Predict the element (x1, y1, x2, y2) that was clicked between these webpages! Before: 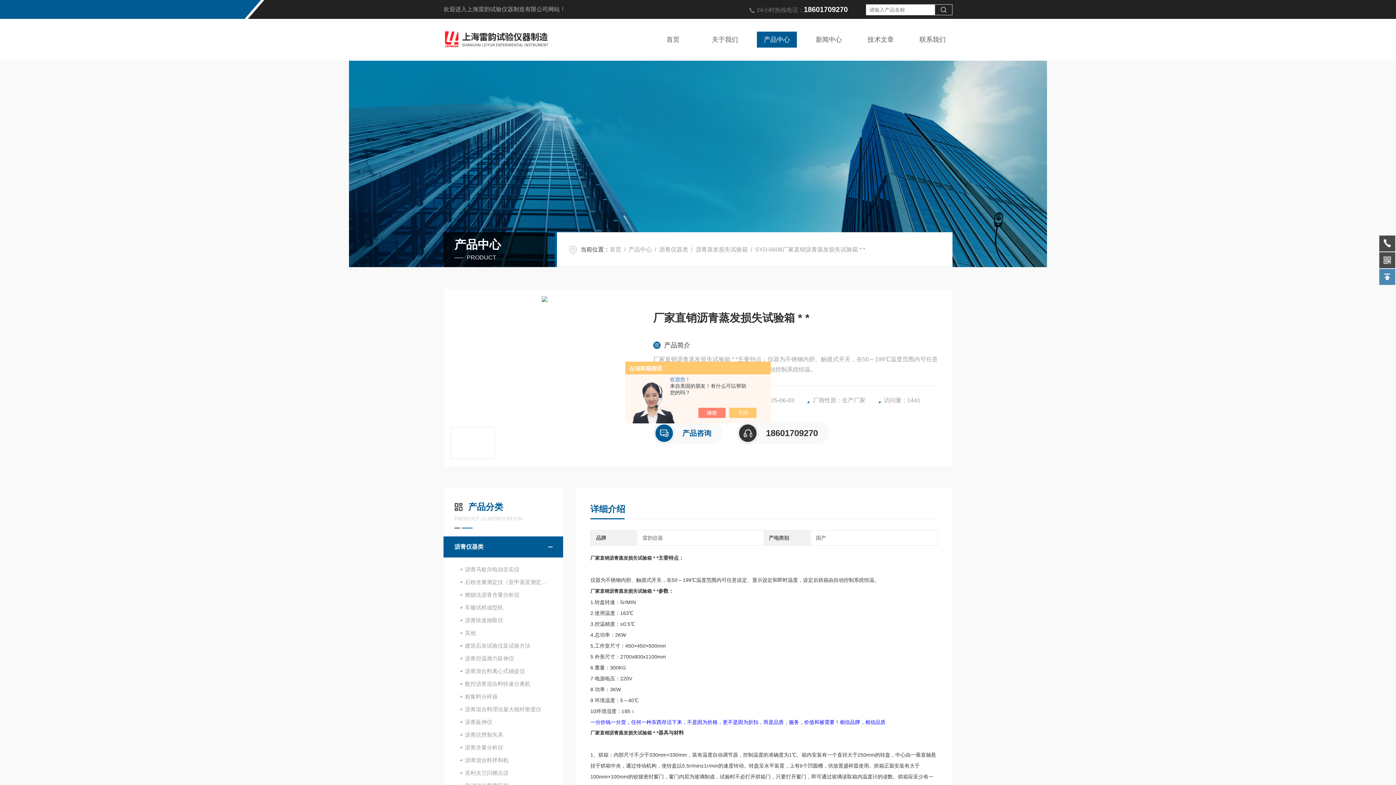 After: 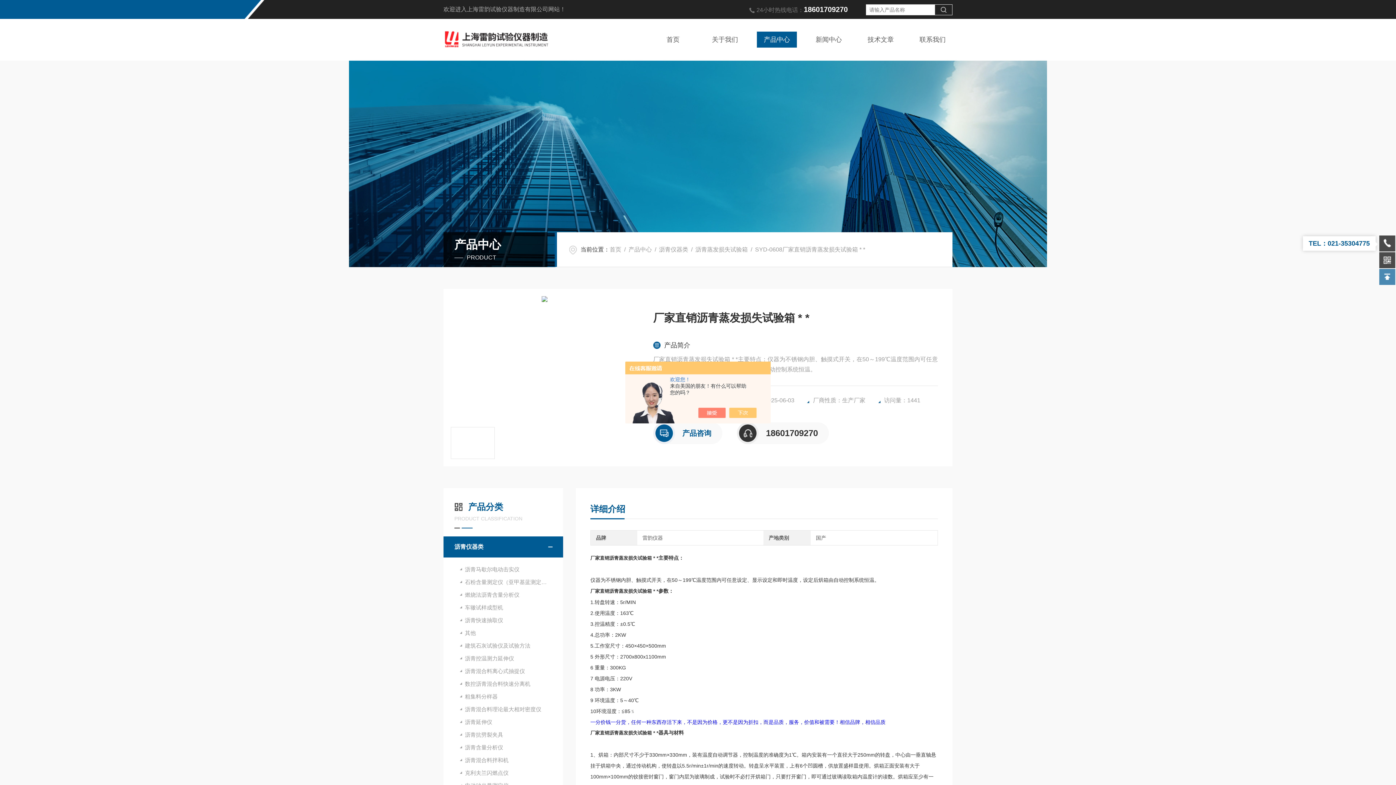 Action: bbox: (1379, 235, 1395, 251)